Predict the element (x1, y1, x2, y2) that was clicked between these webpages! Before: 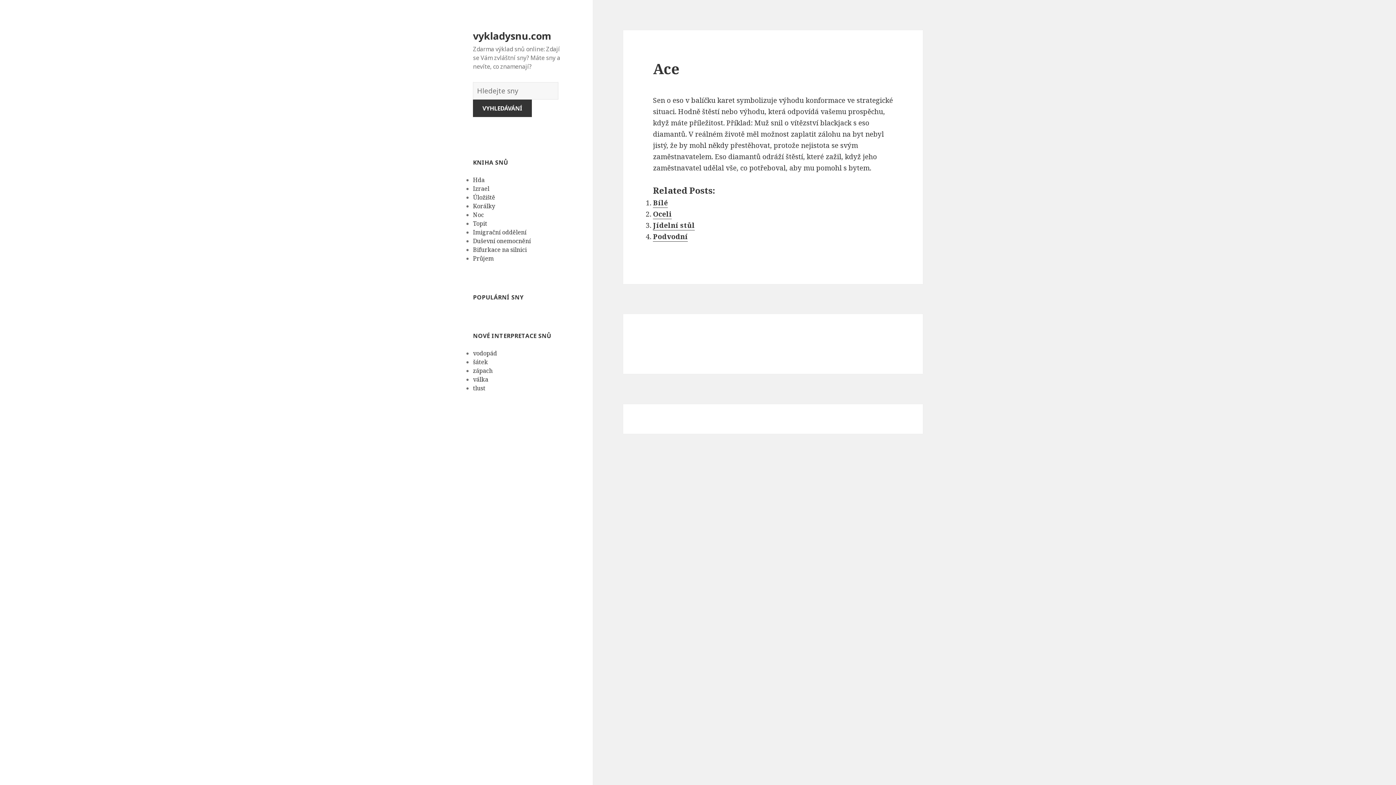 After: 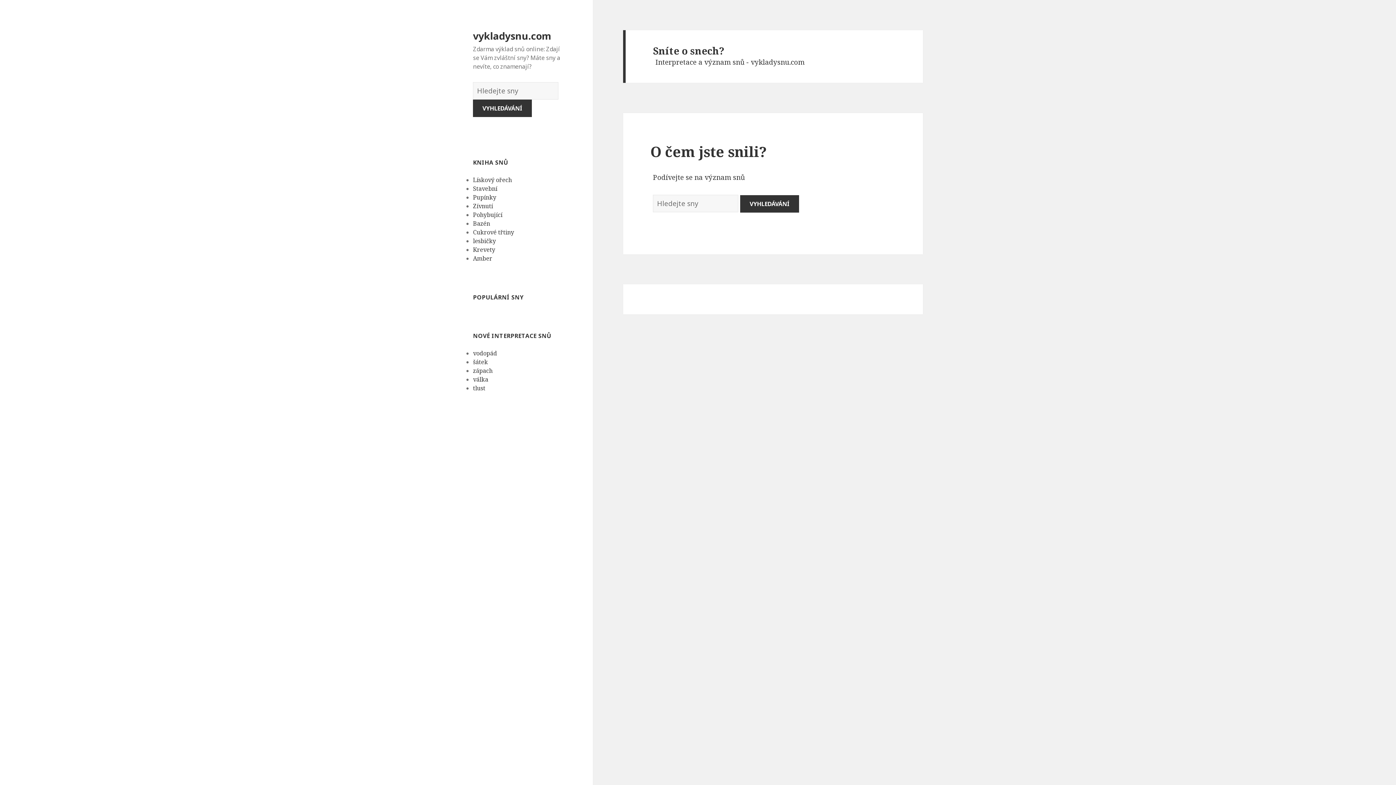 Action: label: vykladysnu.com bbox: (473, 28, 551, 42)